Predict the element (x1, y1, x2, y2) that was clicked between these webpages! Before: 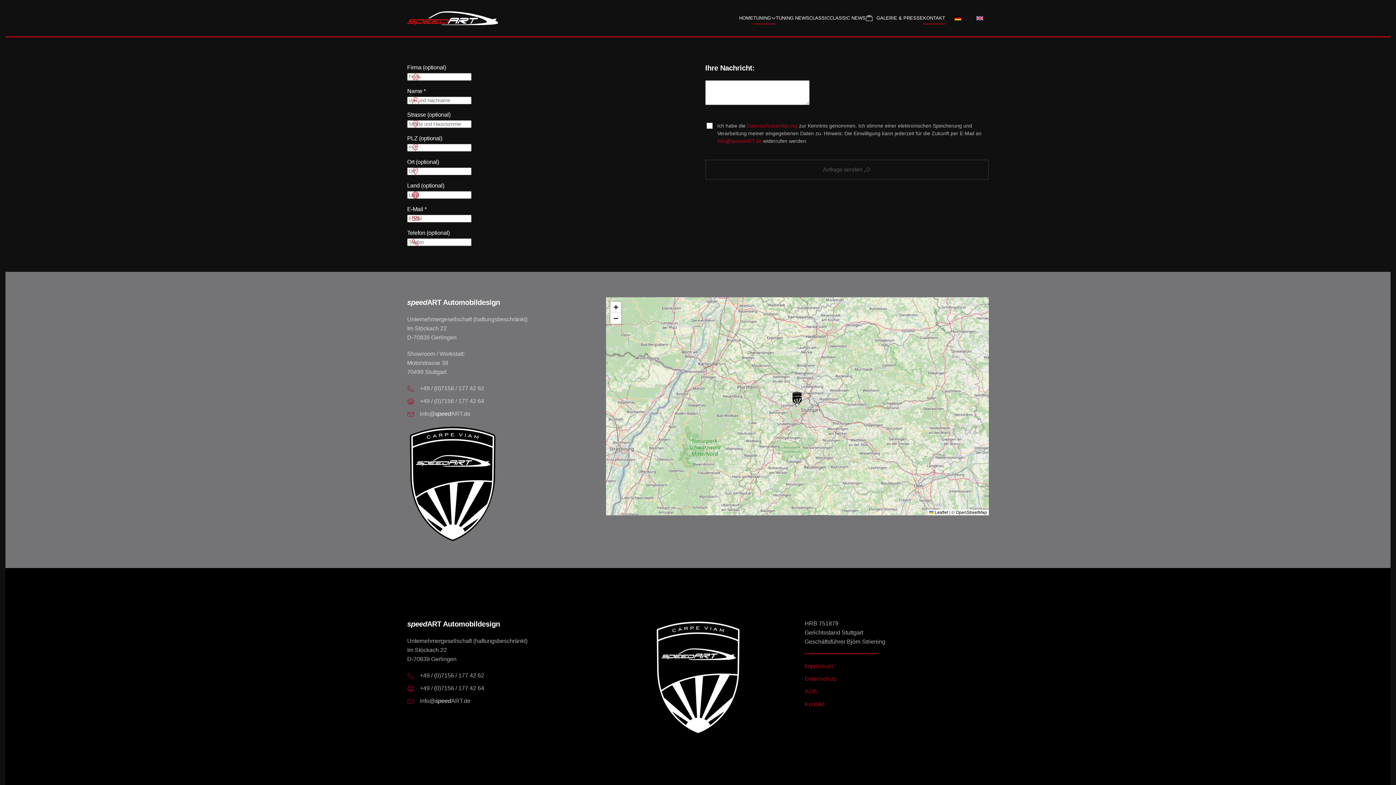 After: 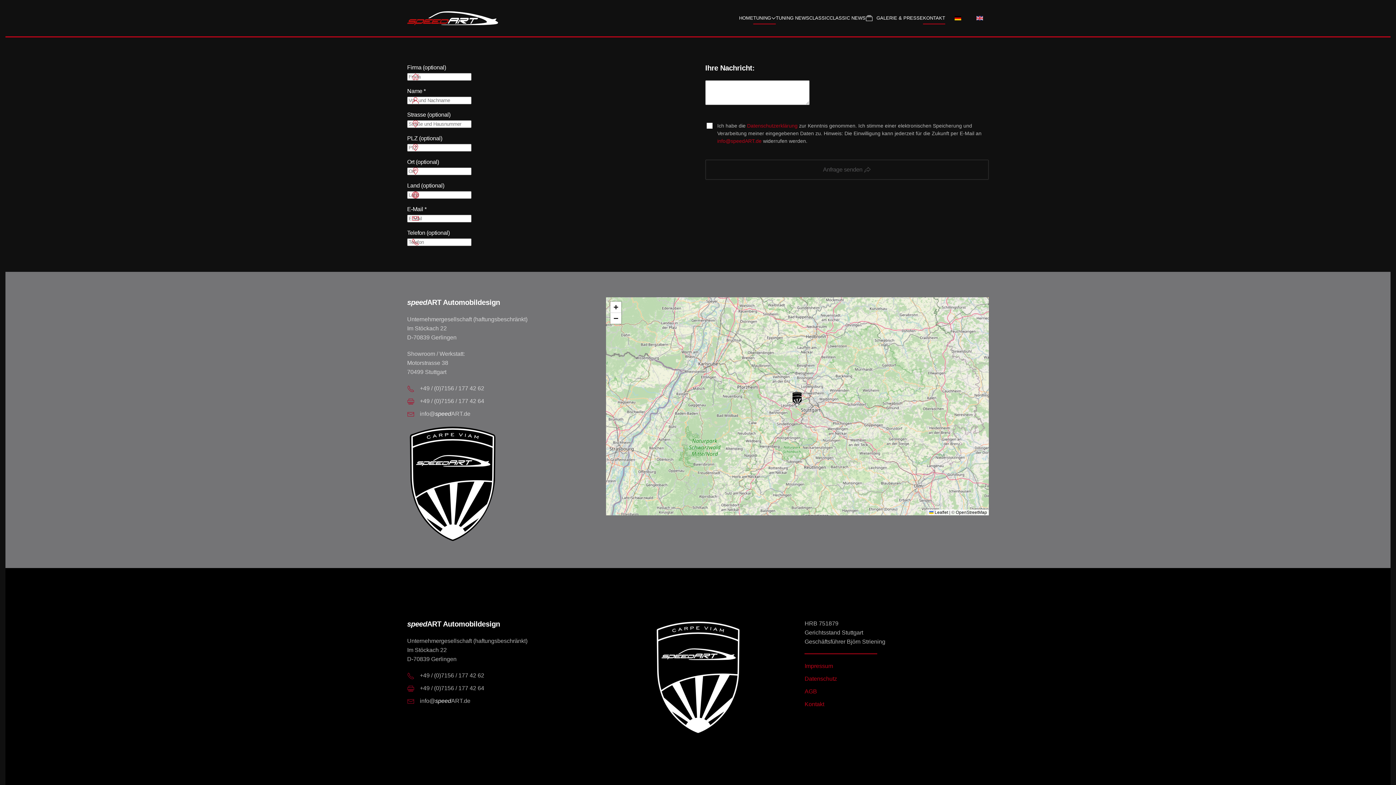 Action: bbox: (952, 13, 964, 23)